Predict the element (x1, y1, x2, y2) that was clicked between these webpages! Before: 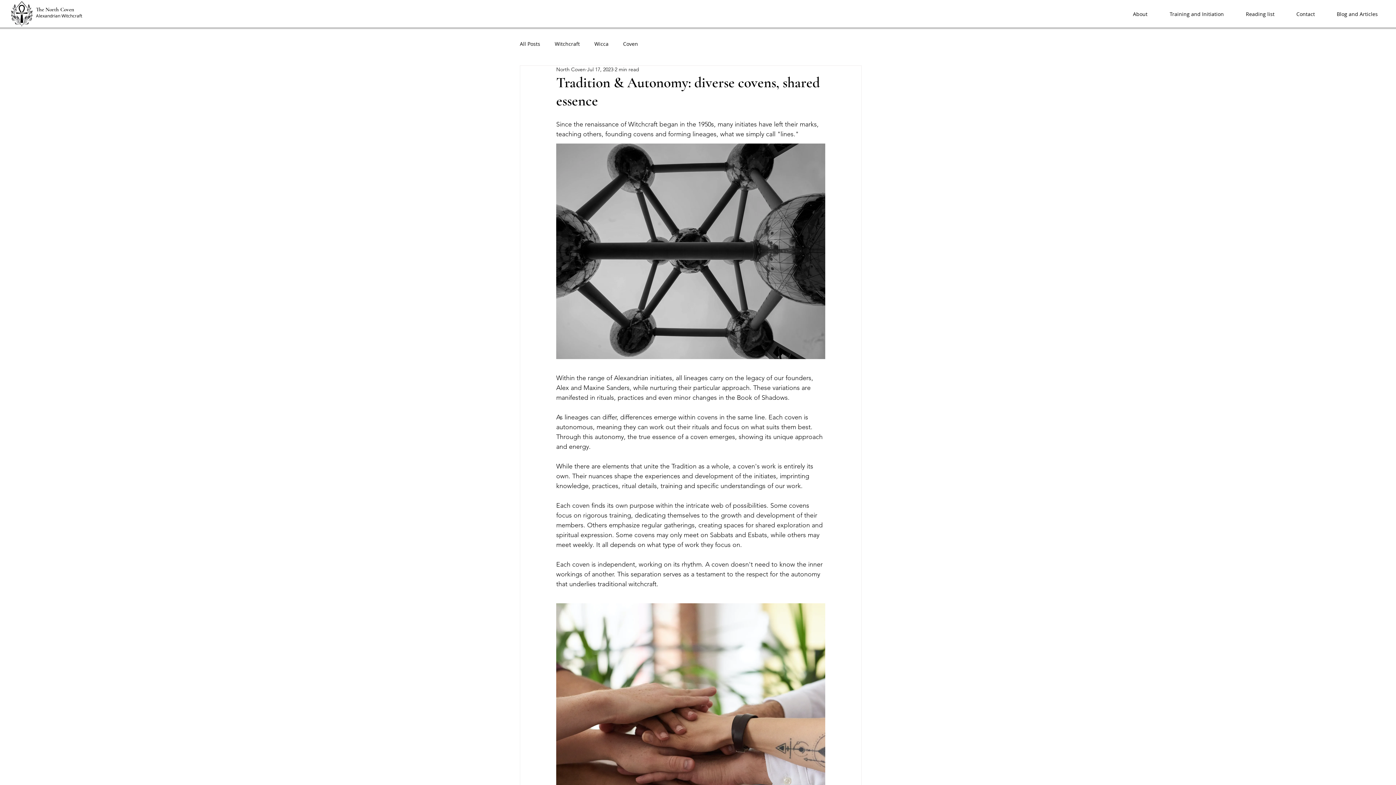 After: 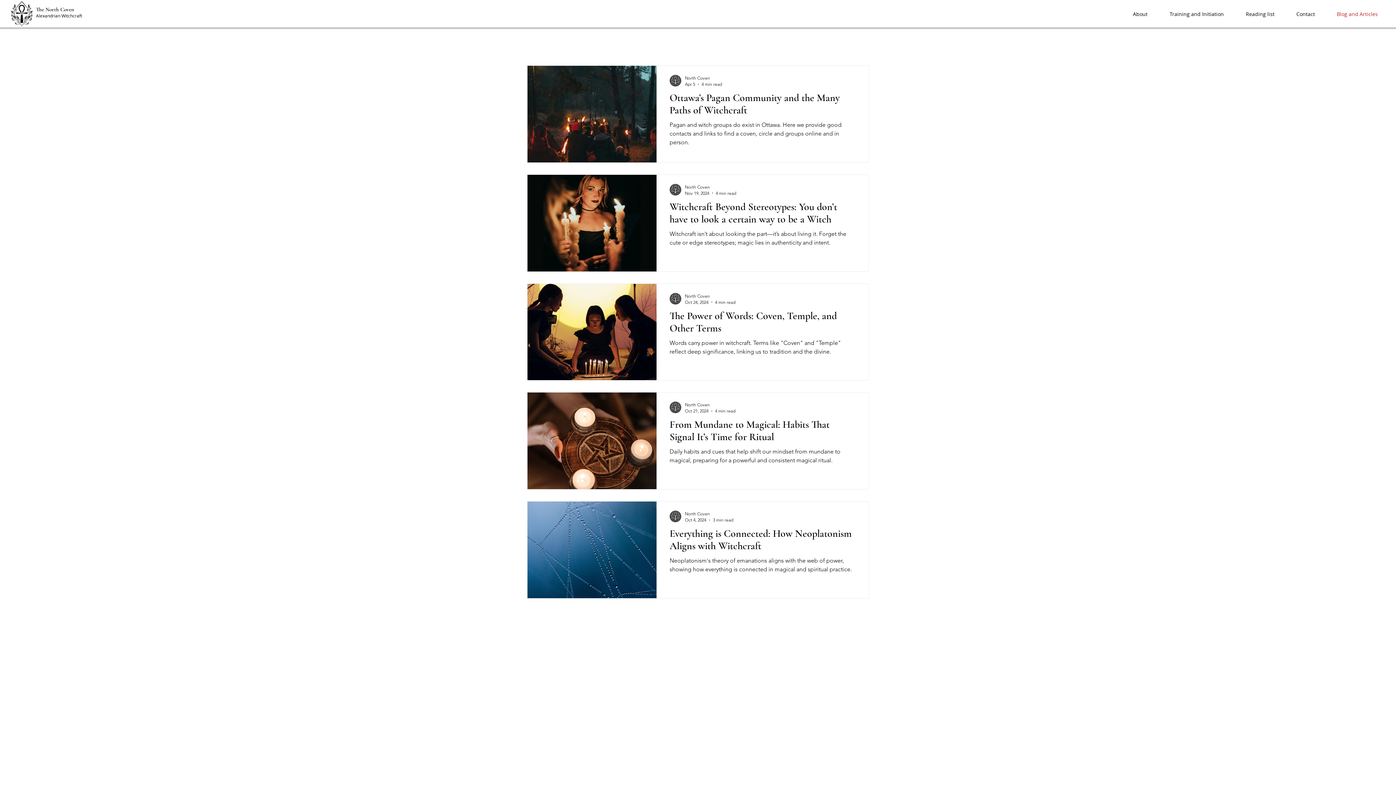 Action: label: Blog and Articles bbox: (1326, 5, 1389, 23)